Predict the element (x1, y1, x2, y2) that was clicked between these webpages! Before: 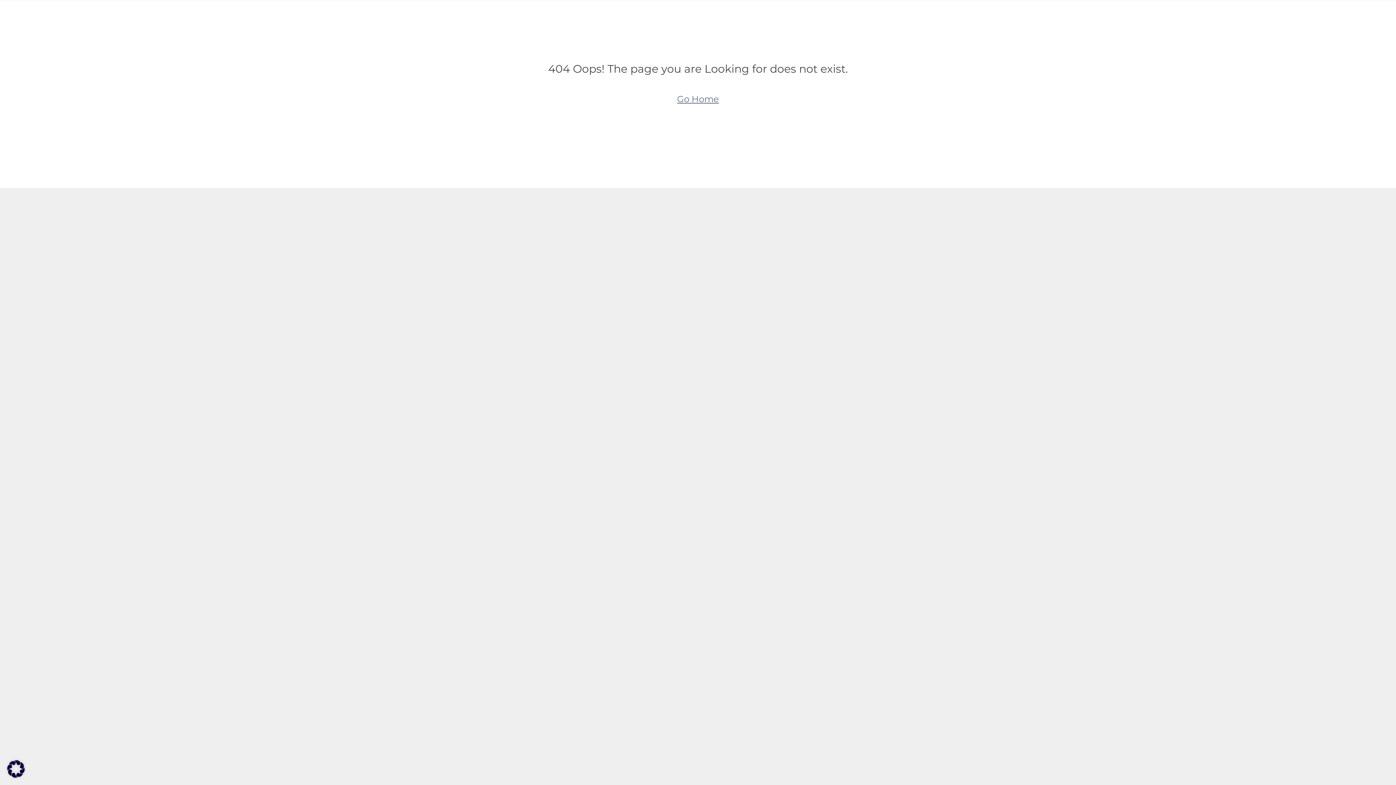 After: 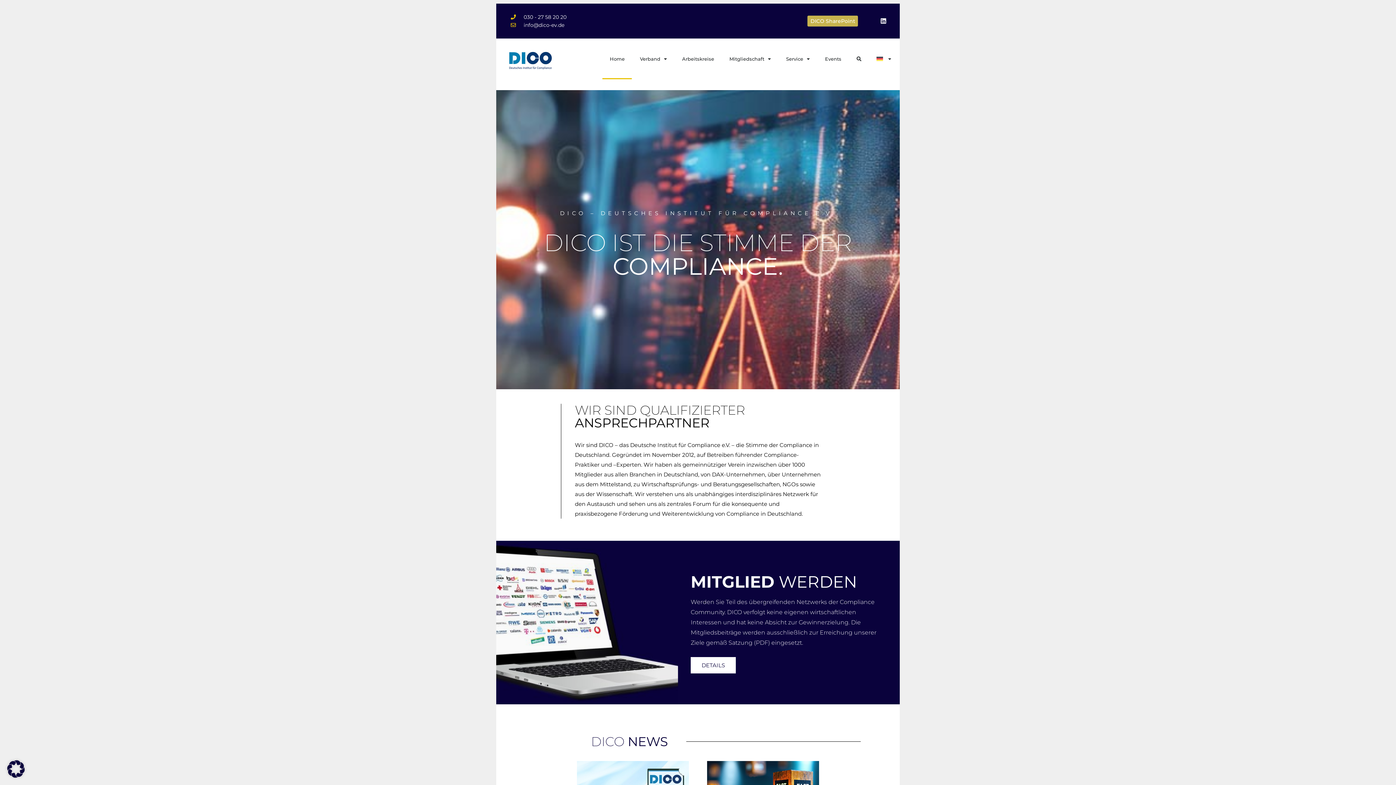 Action: label: Go Home bbox: (677, 92, 719, 106)